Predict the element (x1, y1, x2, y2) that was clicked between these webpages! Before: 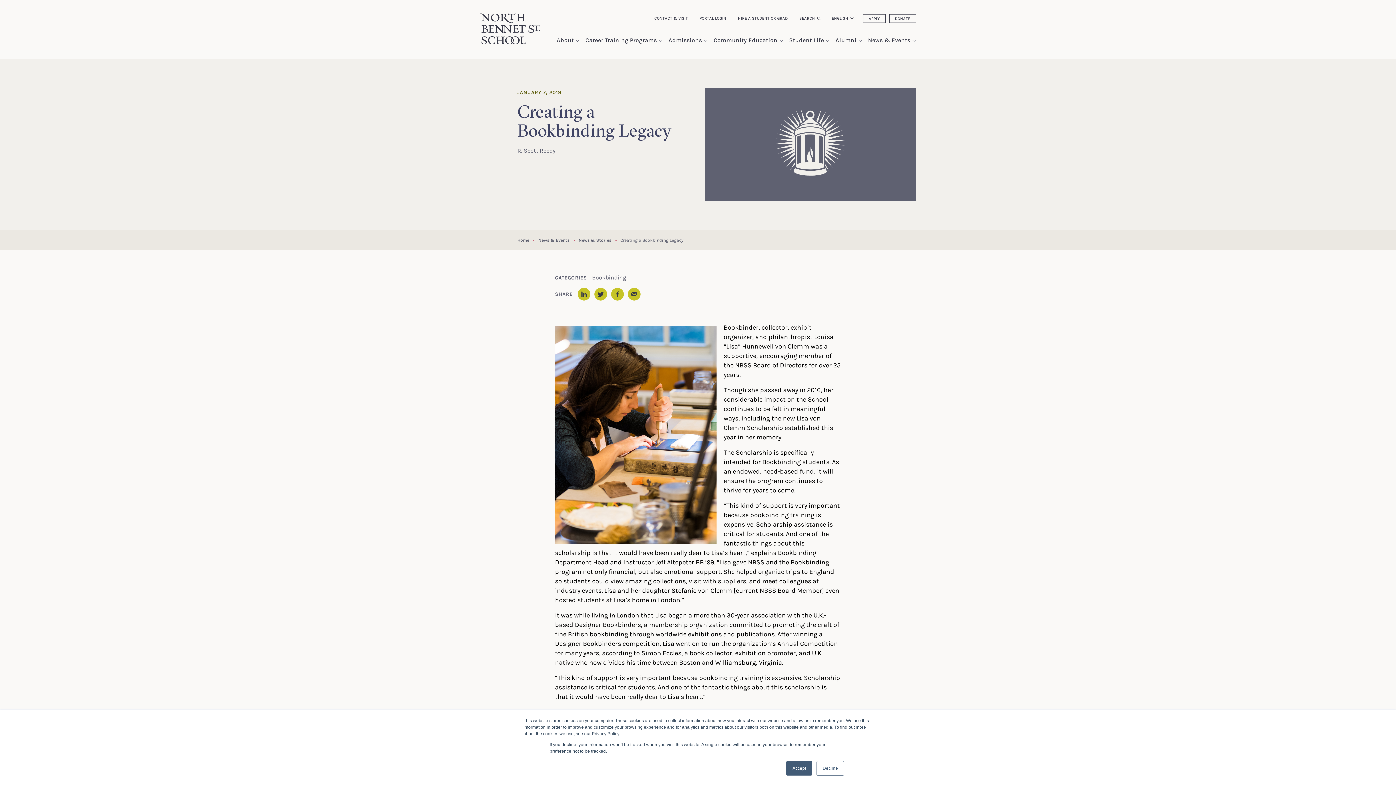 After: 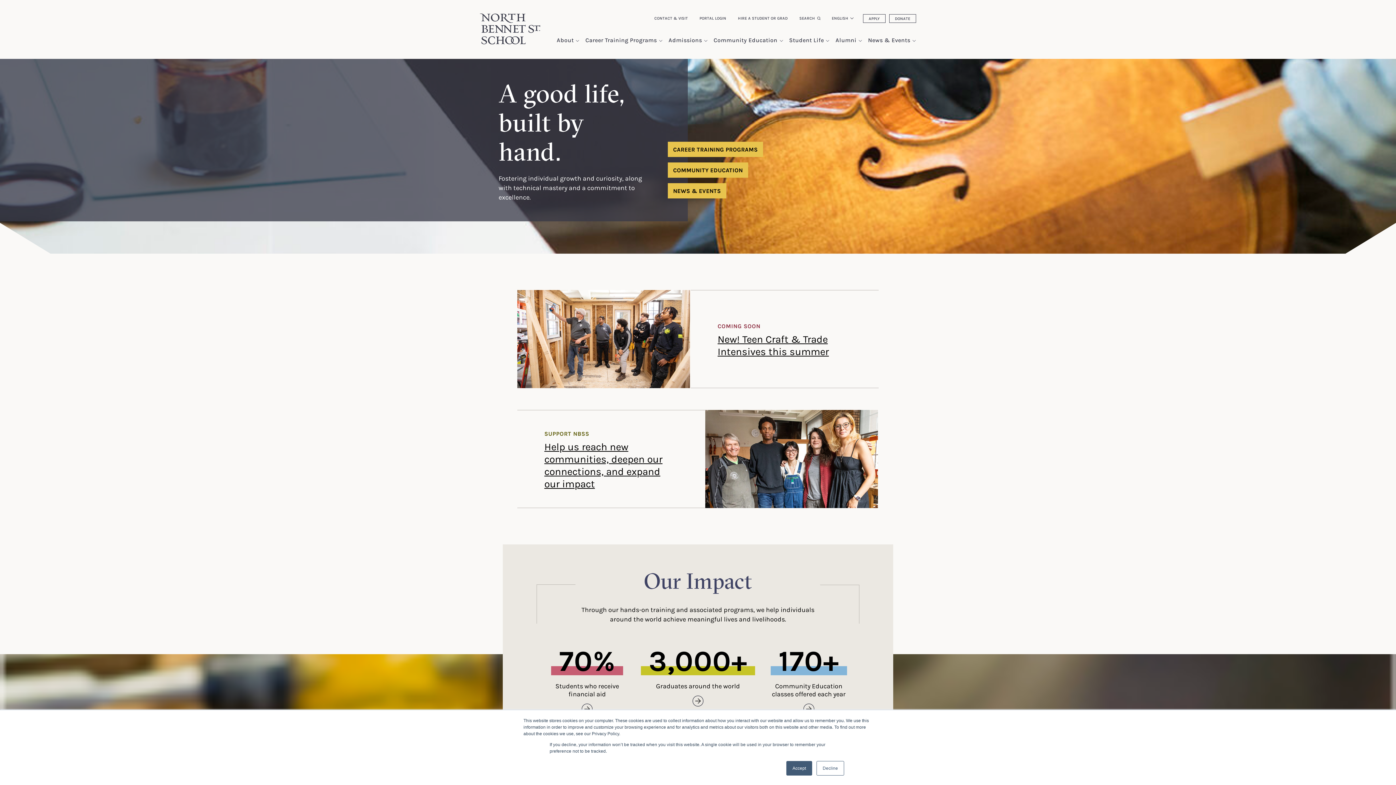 Action: bbox: (480, 13, 540, 44) label: North Bennet Street School